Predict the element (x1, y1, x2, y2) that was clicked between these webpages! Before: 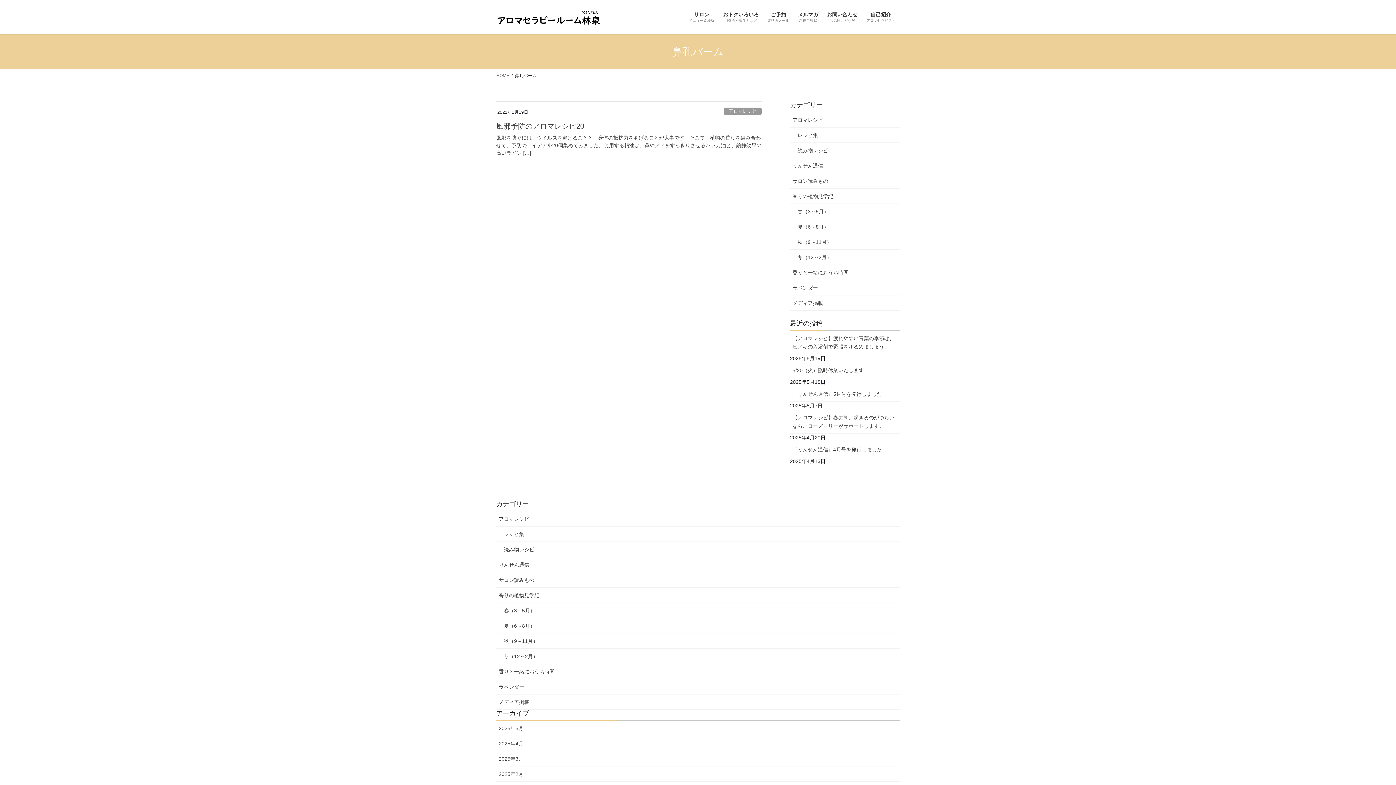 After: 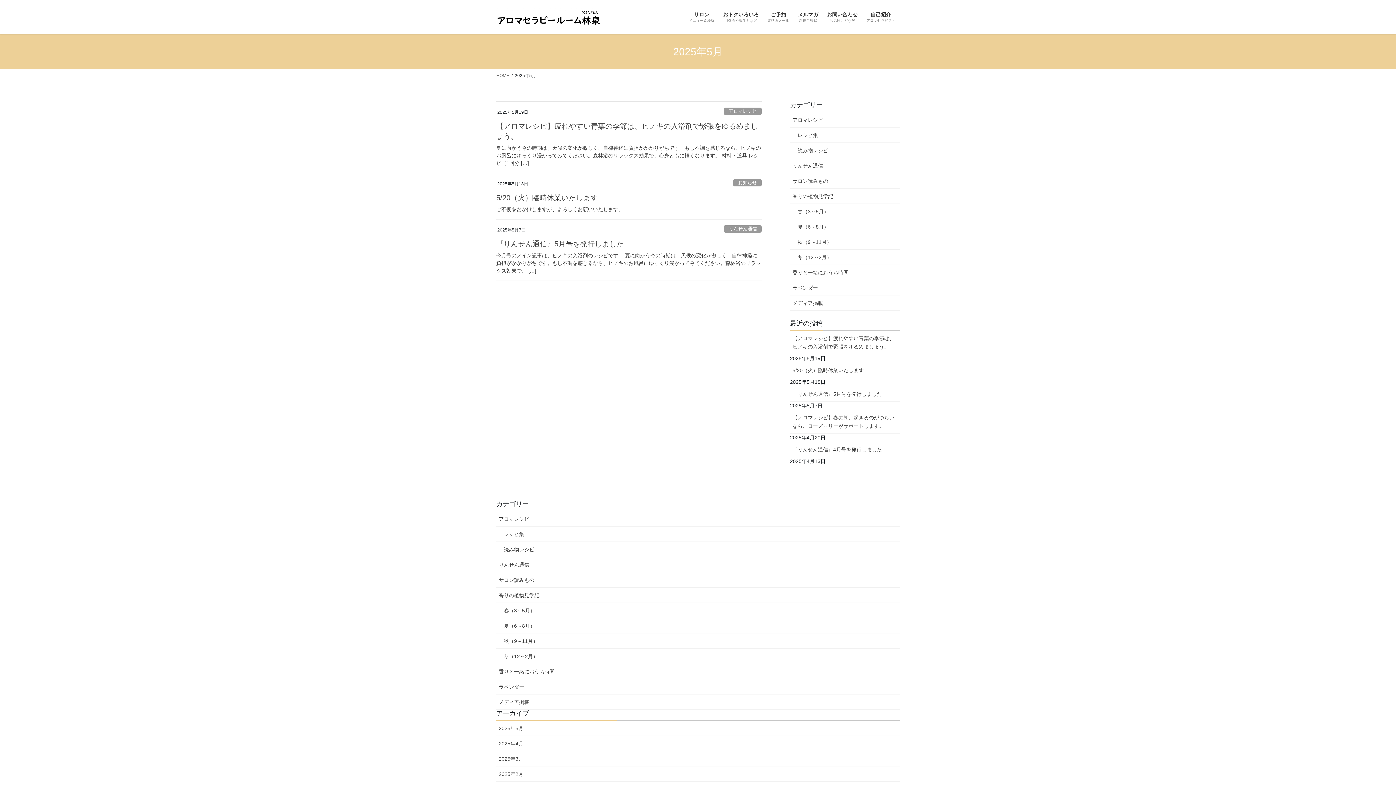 Action: bbox: (496, 721, 900, 736) label: 2025年5月